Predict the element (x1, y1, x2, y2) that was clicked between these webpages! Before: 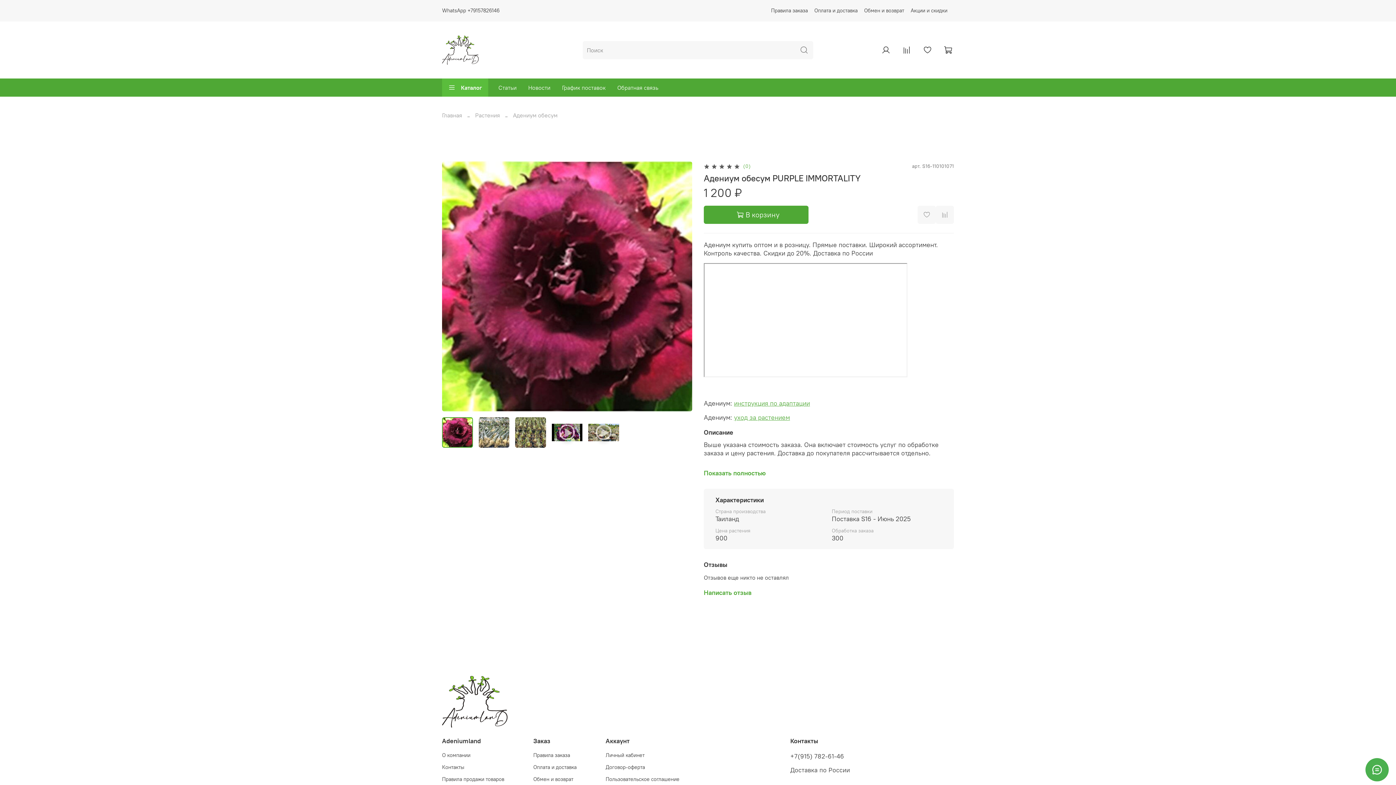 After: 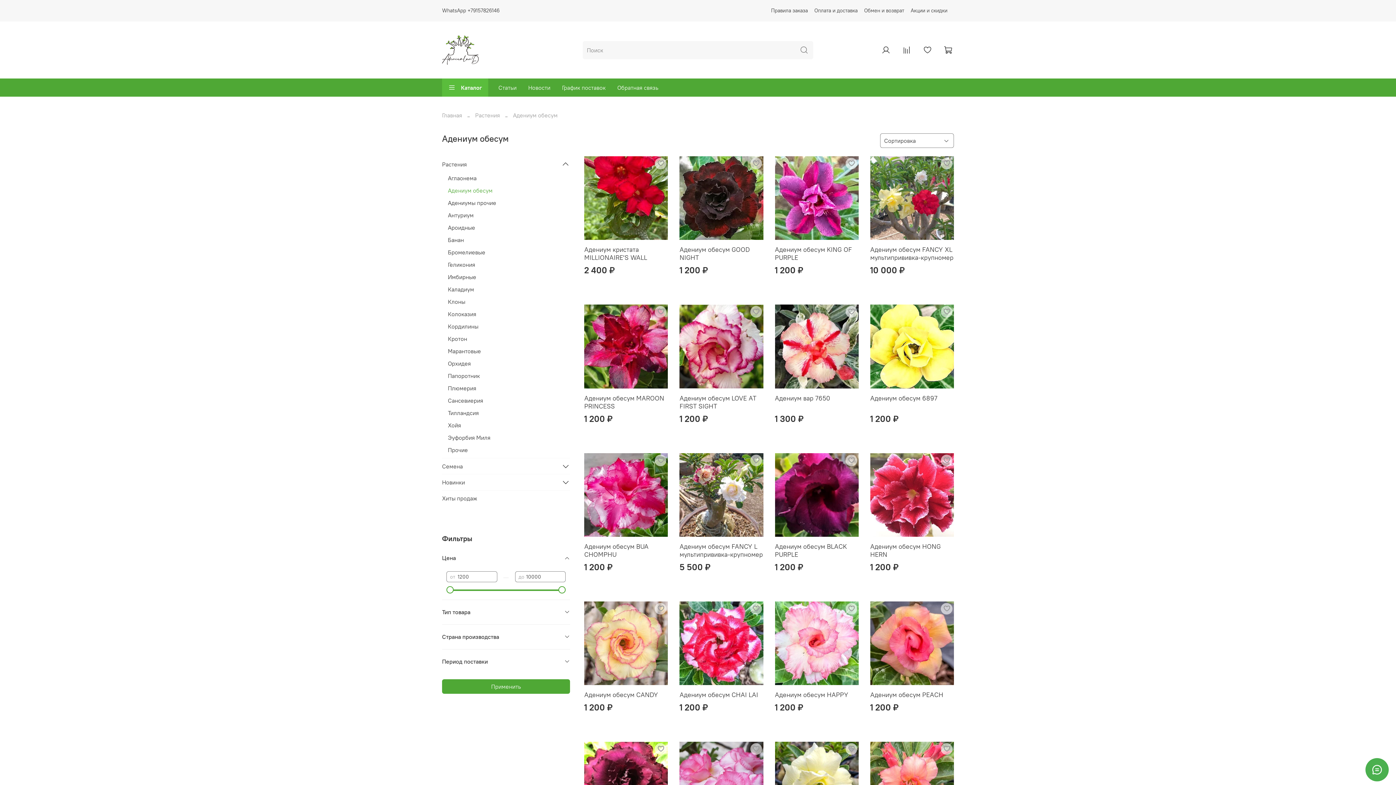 Action: bbox: (513, 111, 557, 118) label: Адениум обесум